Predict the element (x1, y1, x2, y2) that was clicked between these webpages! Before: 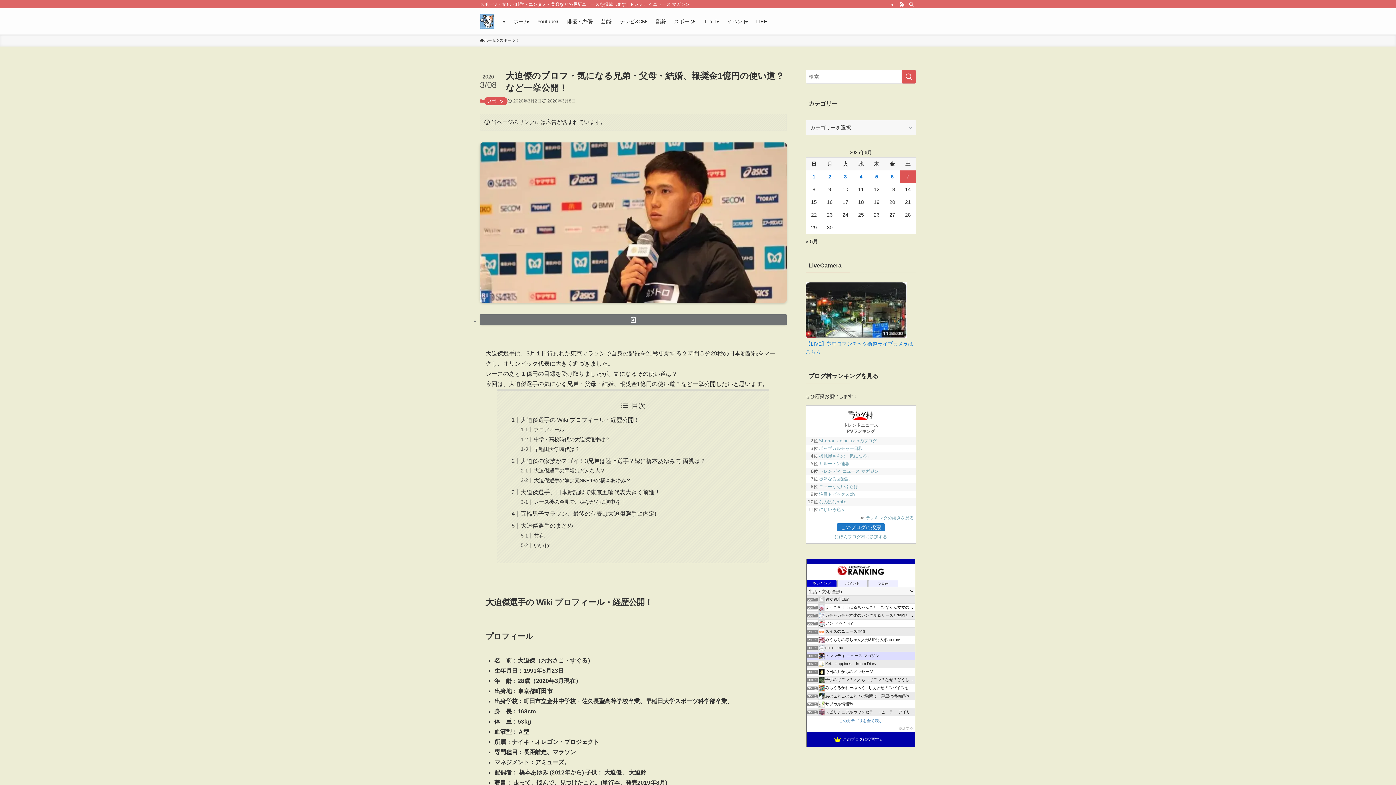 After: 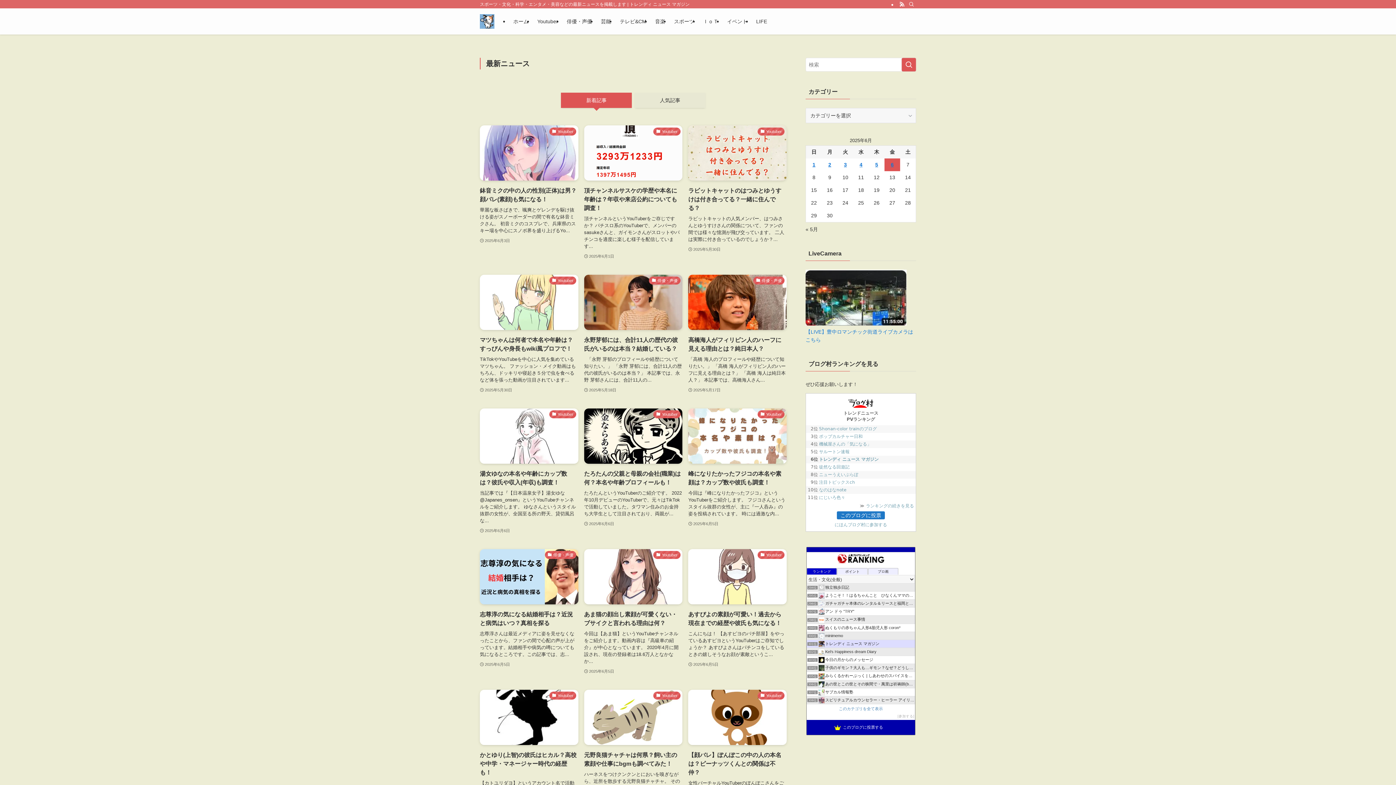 Action: bbox: (480, 14, 494, 28)